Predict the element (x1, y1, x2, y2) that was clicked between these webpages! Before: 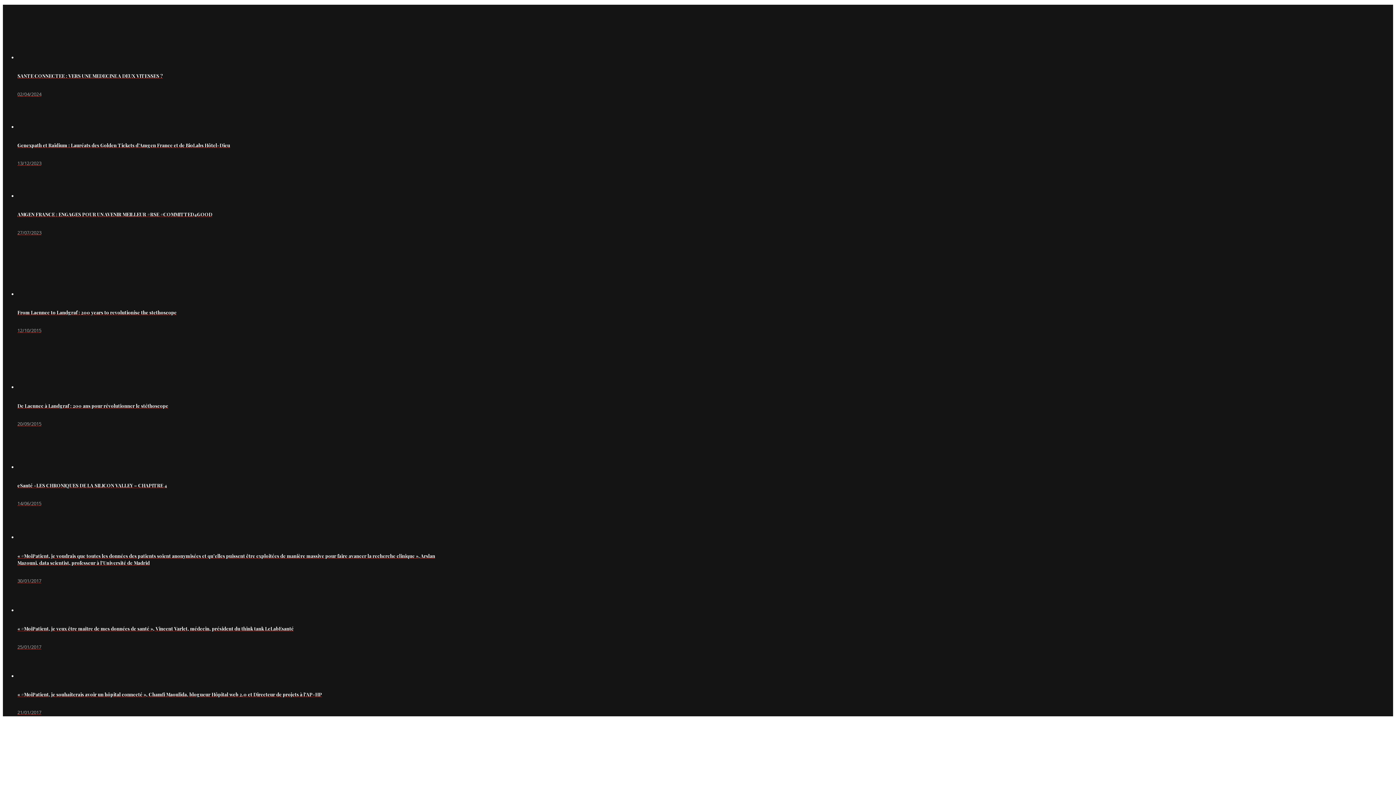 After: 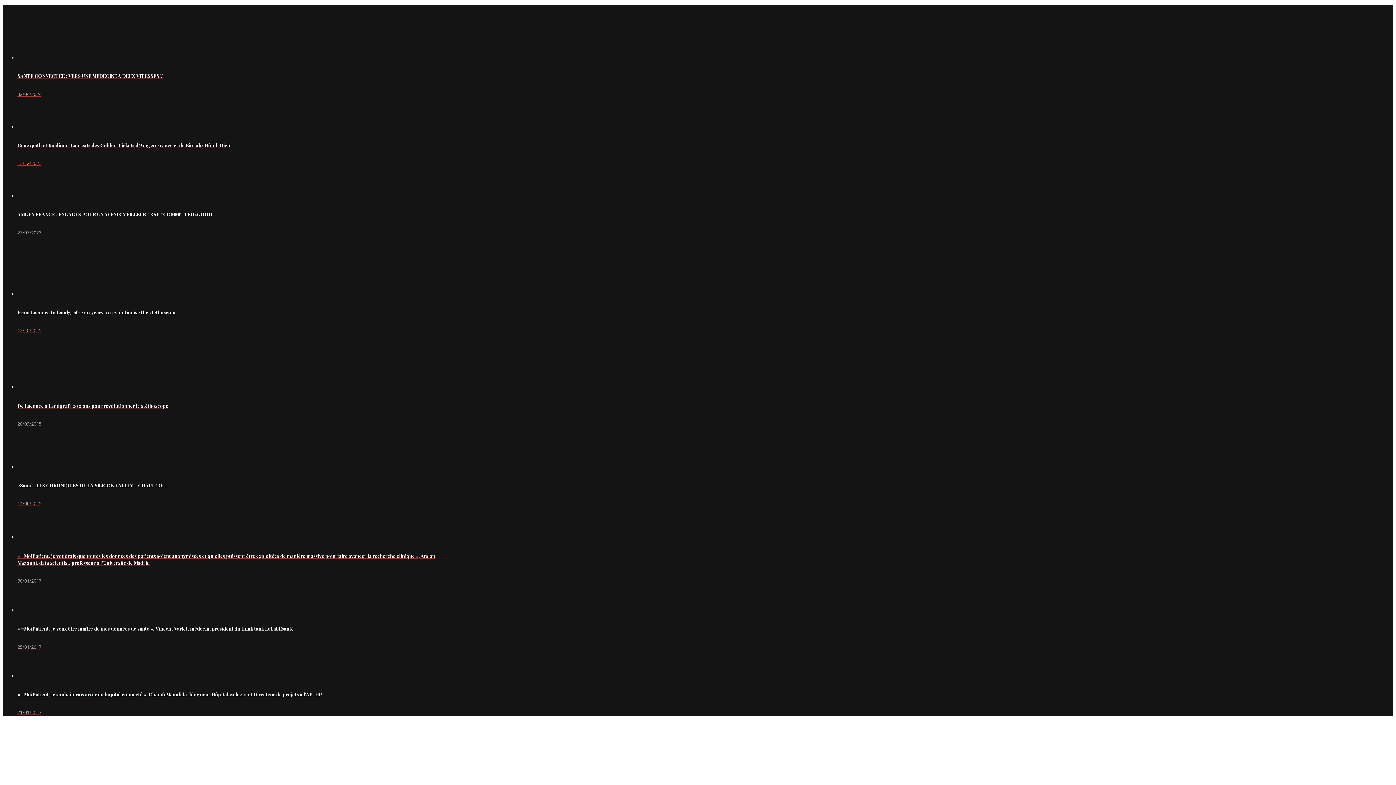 Action: bbox: (17, 512, 439, 585) label: « #MoiPatient, je voudrais que toutes les données des patients soient anonymisées et qu’elles puissent être exploitées de manière massive pour faire avancer la recherche clinique », Arslan Mazouni, data scientist, professeur à l’Université de Madrid
30/01/2017